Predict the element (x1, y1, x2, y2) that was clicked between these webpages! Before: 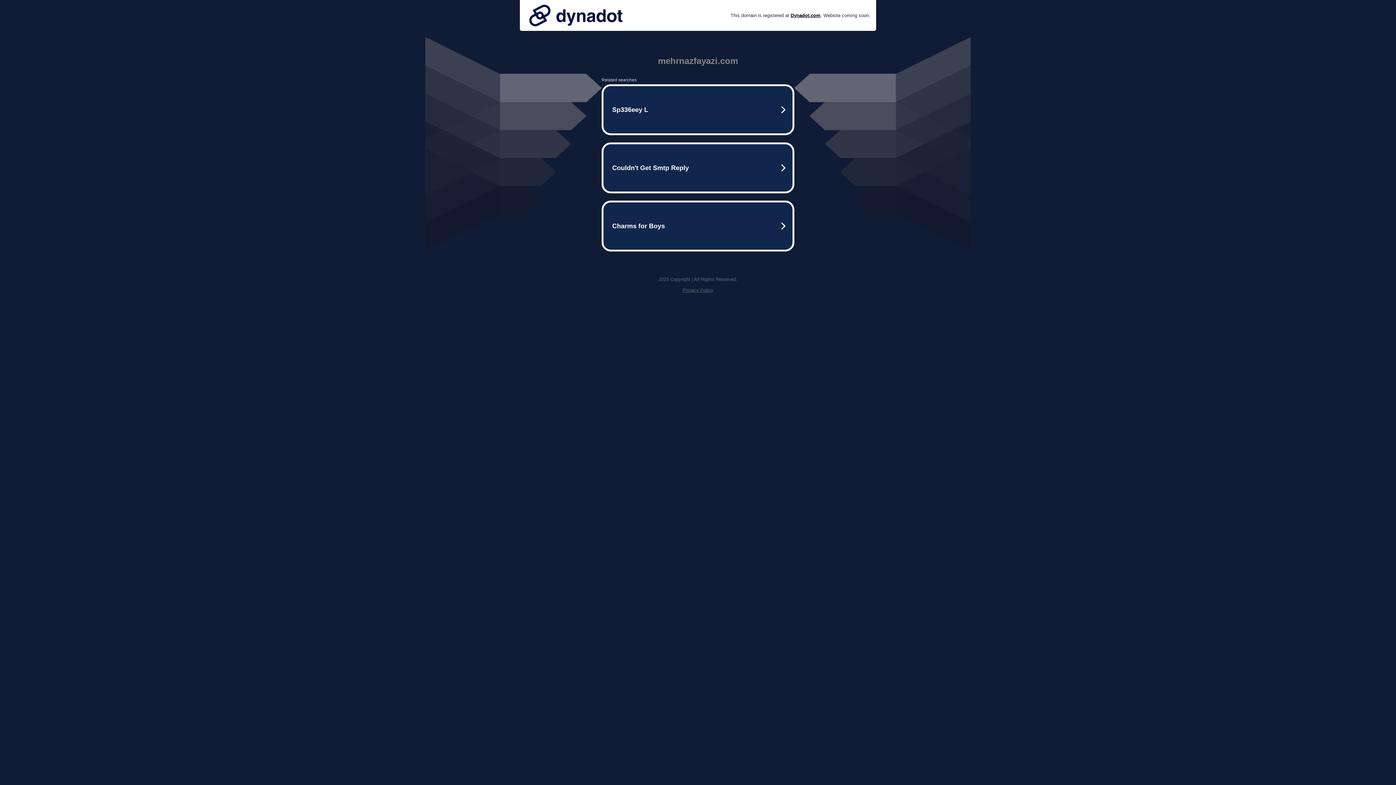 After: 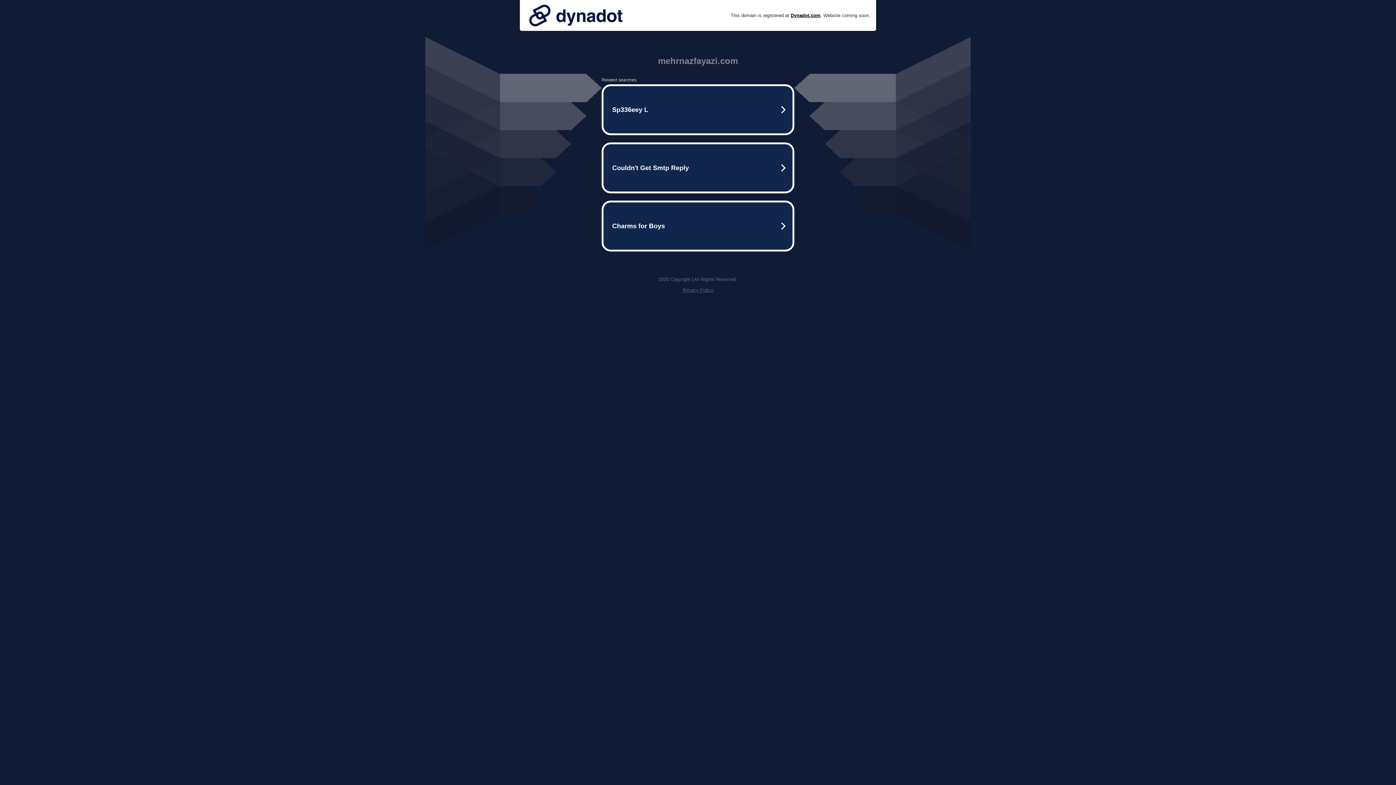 Action: bbox: (525, 0, 626, 30)